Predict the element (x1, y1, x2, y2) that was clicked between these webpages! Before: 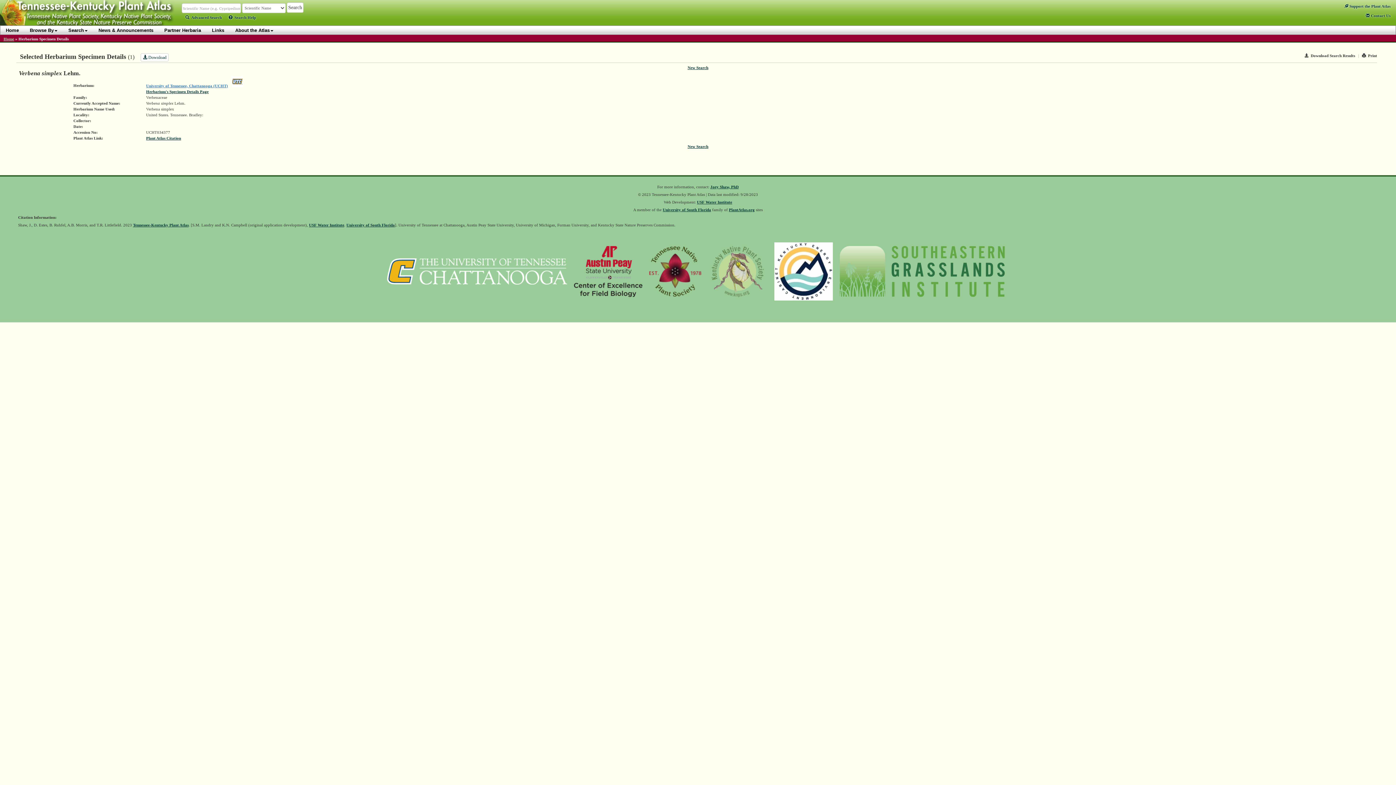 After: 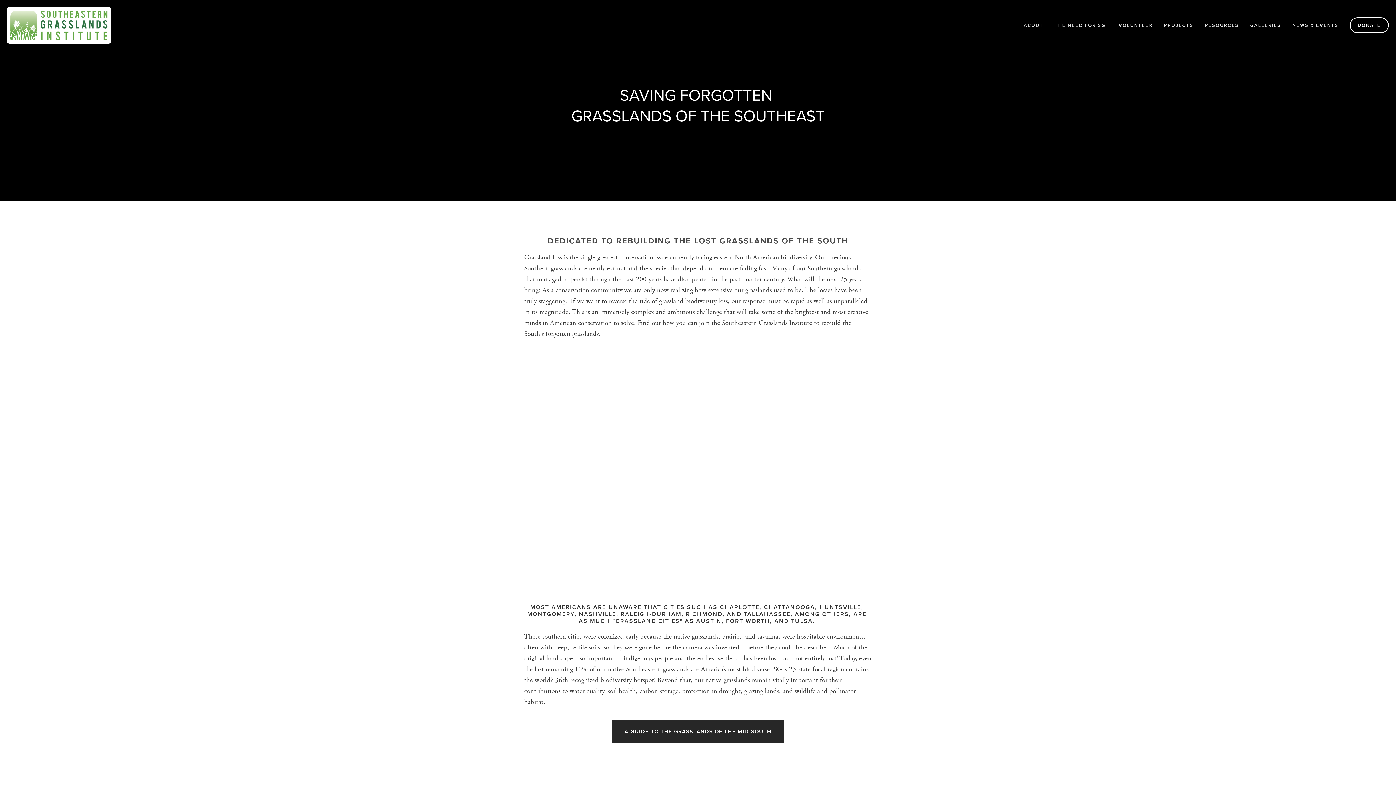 Action: bbox: (837, 272, 1007, 276)